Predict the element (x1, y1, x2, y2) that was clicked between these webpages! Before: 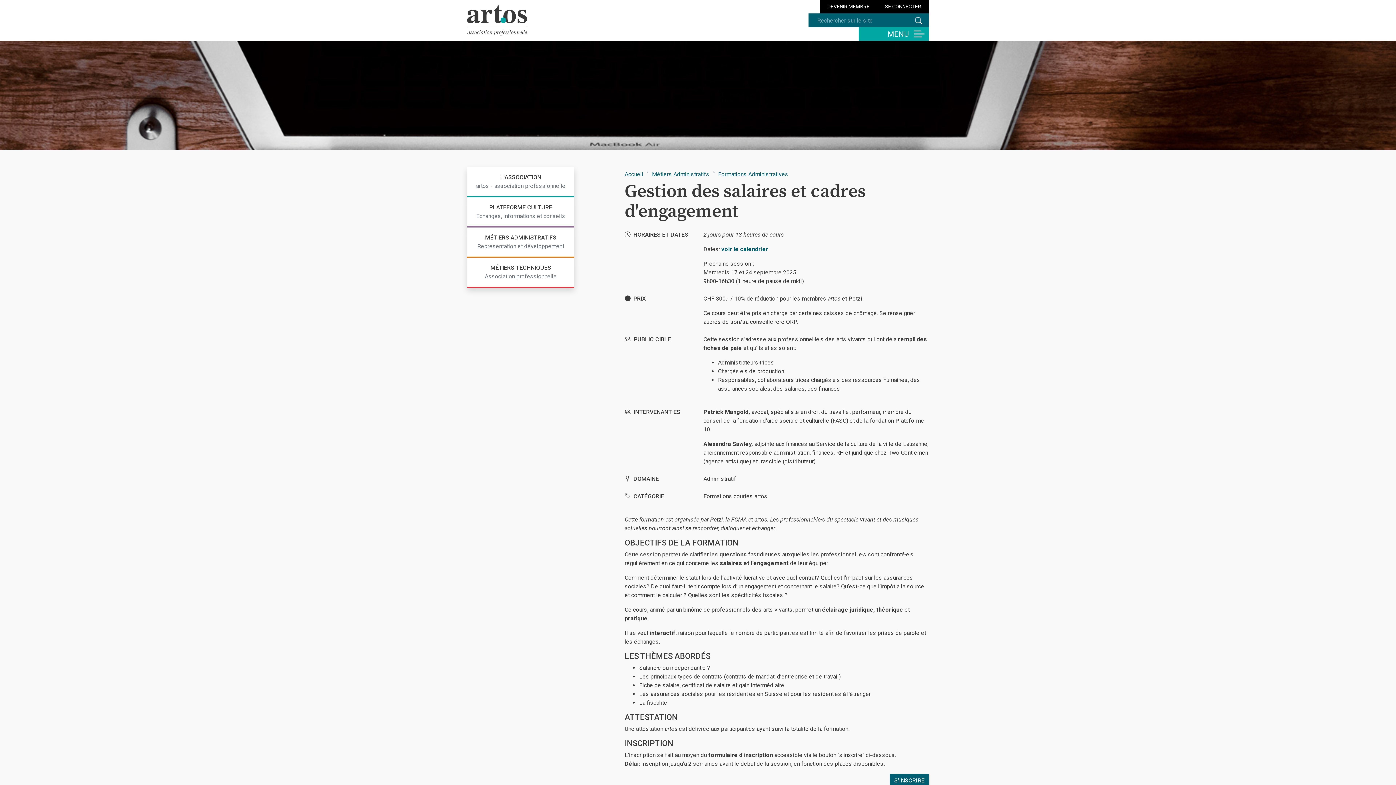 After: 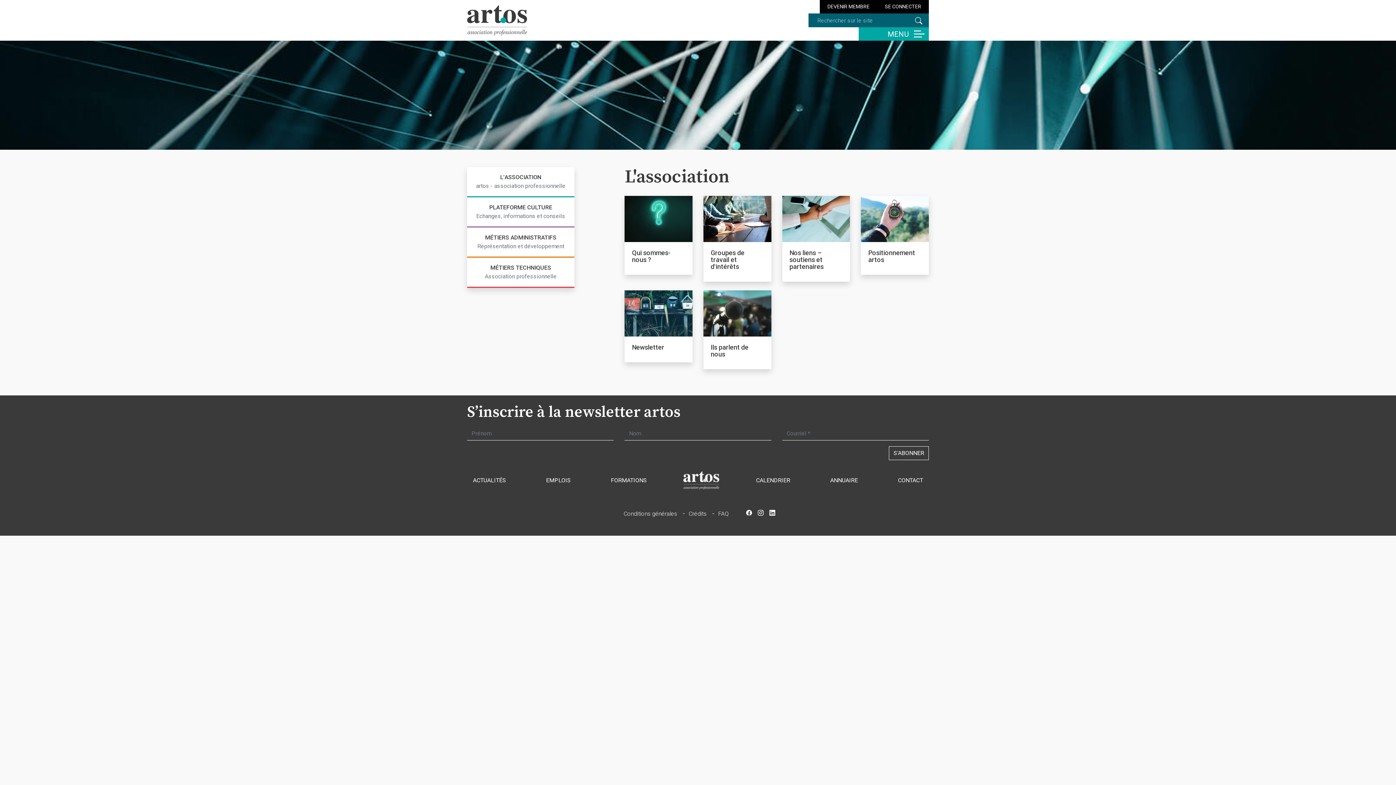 Action: label: L'ASSOCIATION
artos - association professionnelle bbox: (467, 167, 574, 197)